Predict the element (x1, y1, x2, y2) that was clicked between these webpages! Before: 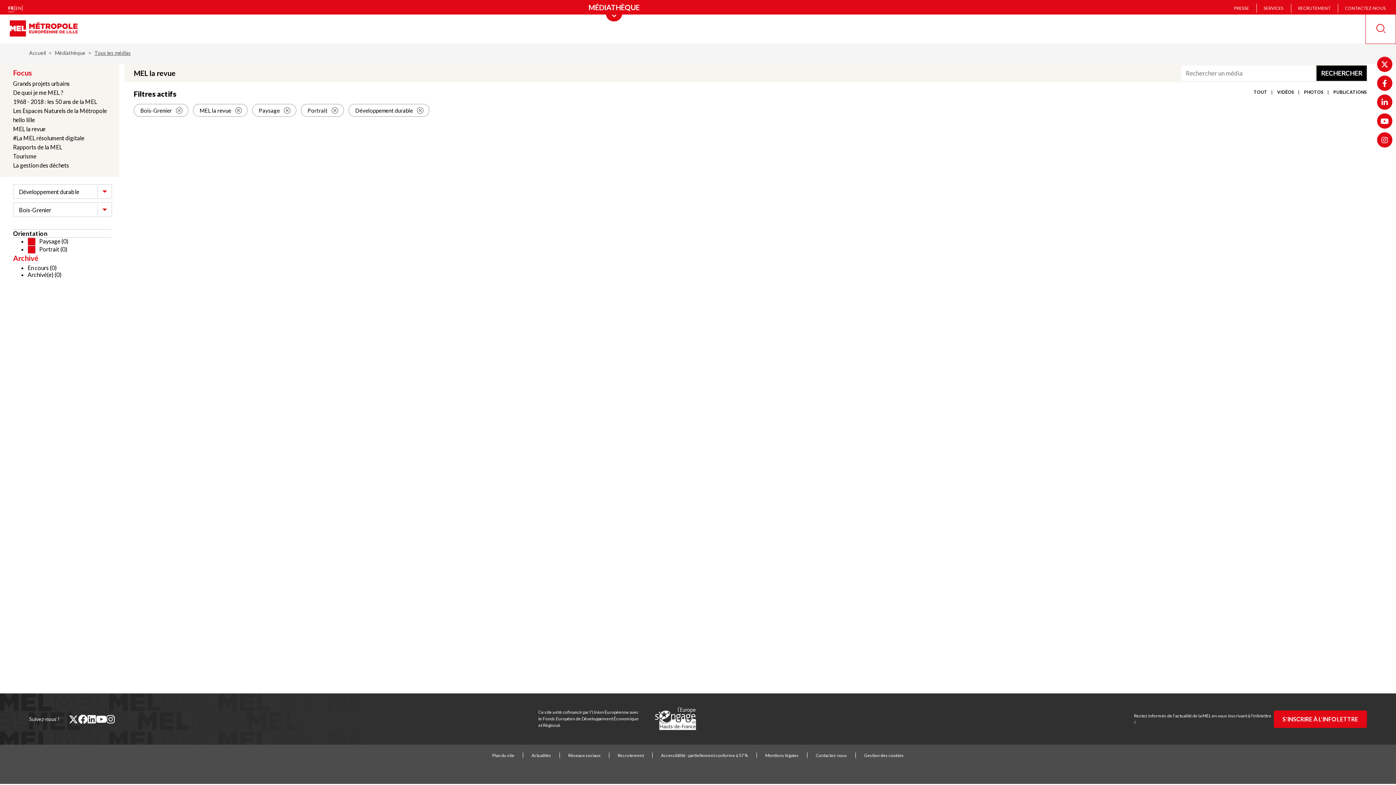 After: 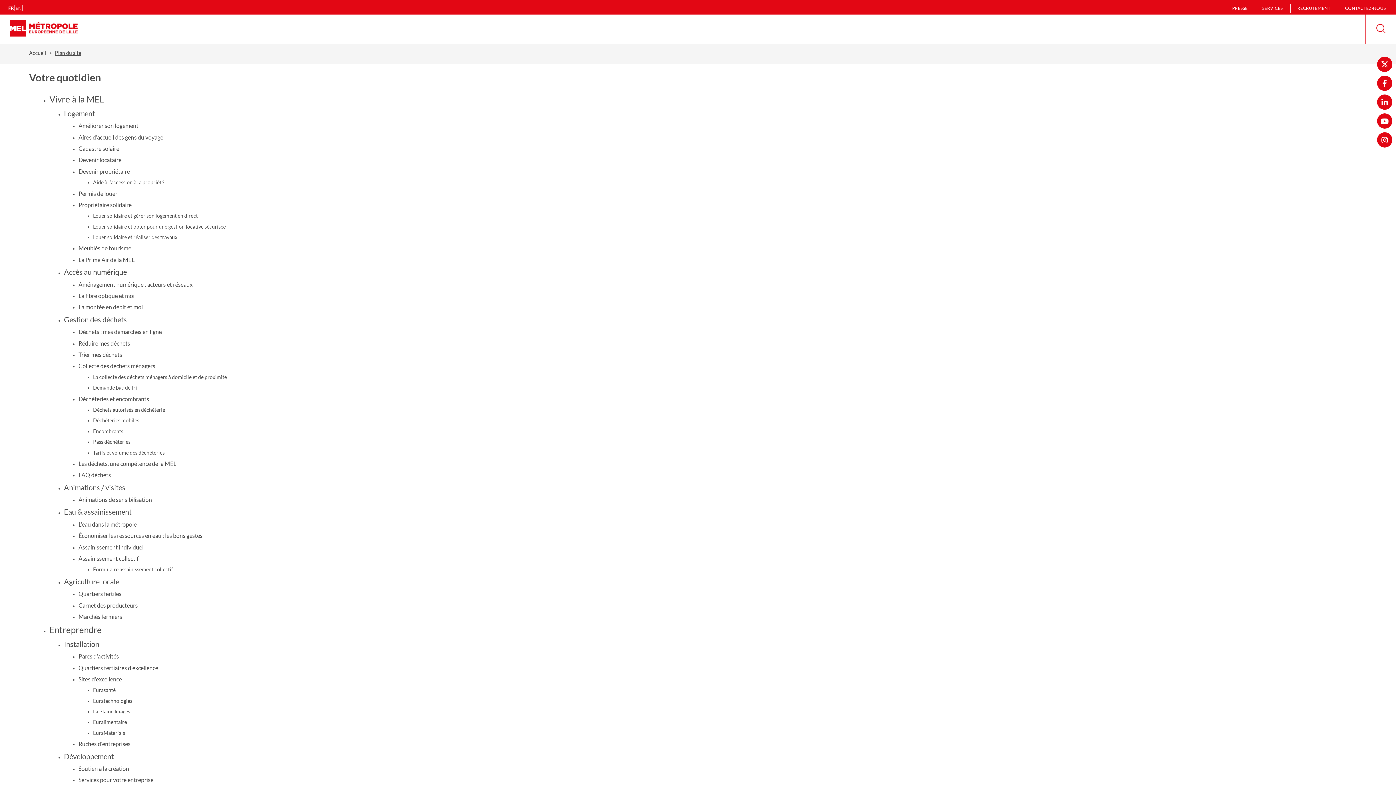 Action: bbox: (492, 753, 514, 758) label: Plan du site